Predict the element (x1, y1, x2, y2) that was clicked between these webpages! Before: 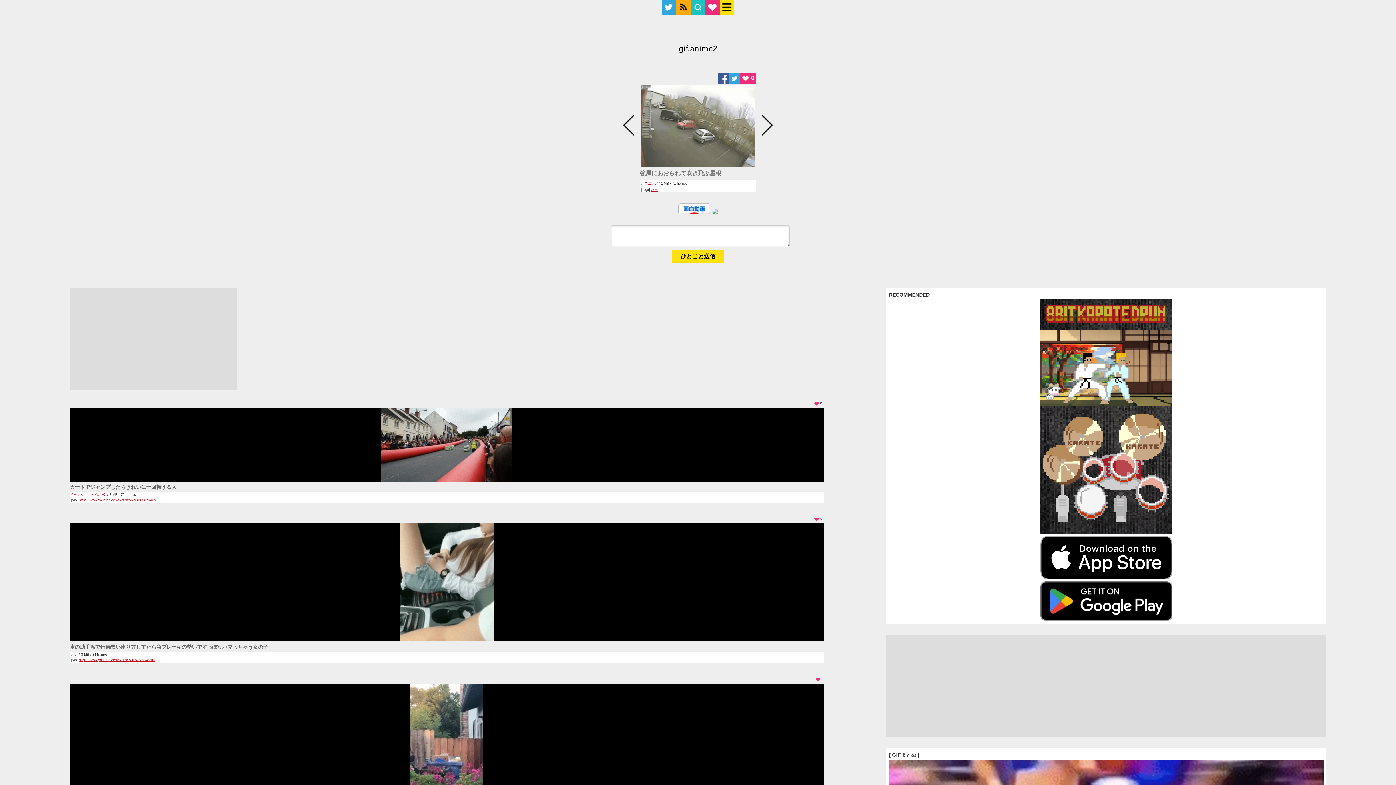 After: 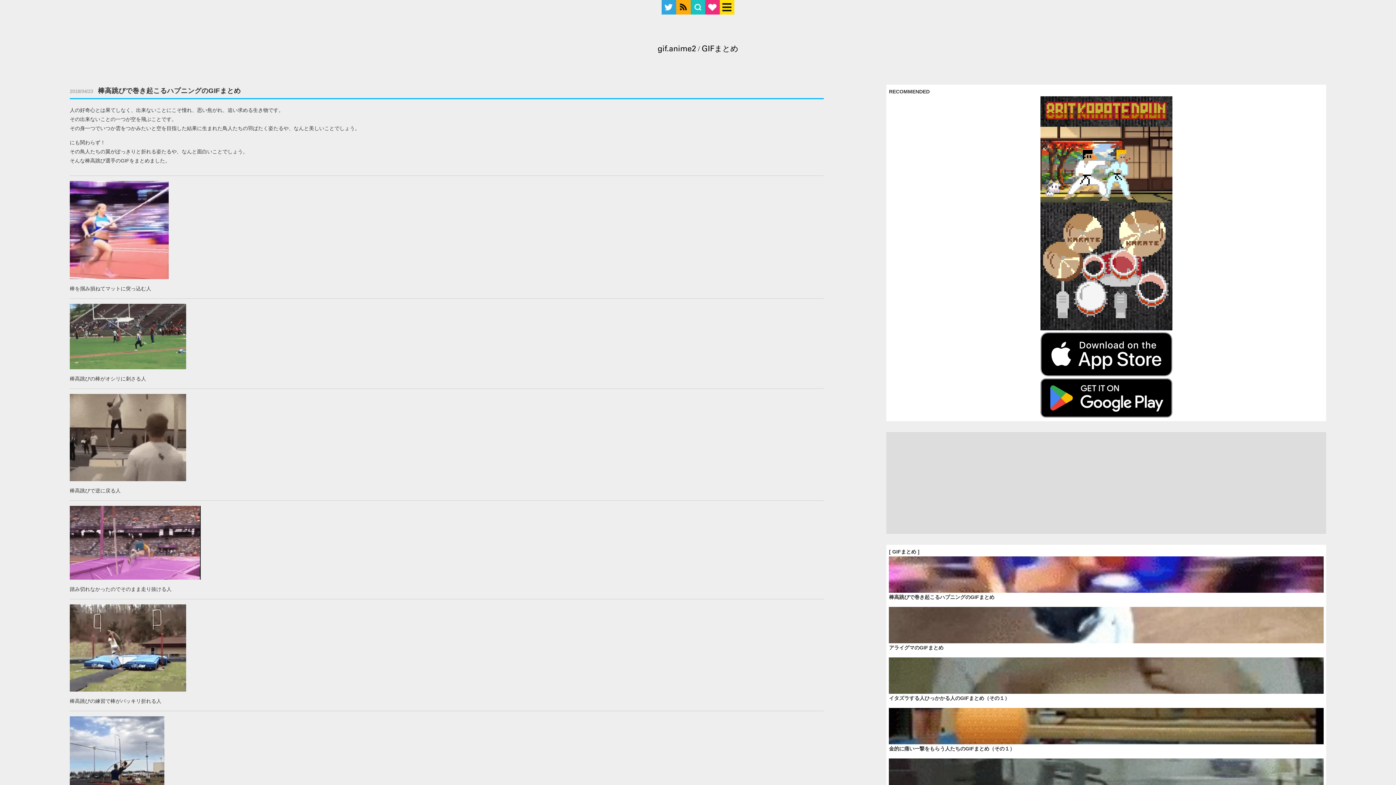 Action: bbox: (889, 760, 1324, 805) label: 棒高跳びで巻き起こるハプニングのGIFまとめ